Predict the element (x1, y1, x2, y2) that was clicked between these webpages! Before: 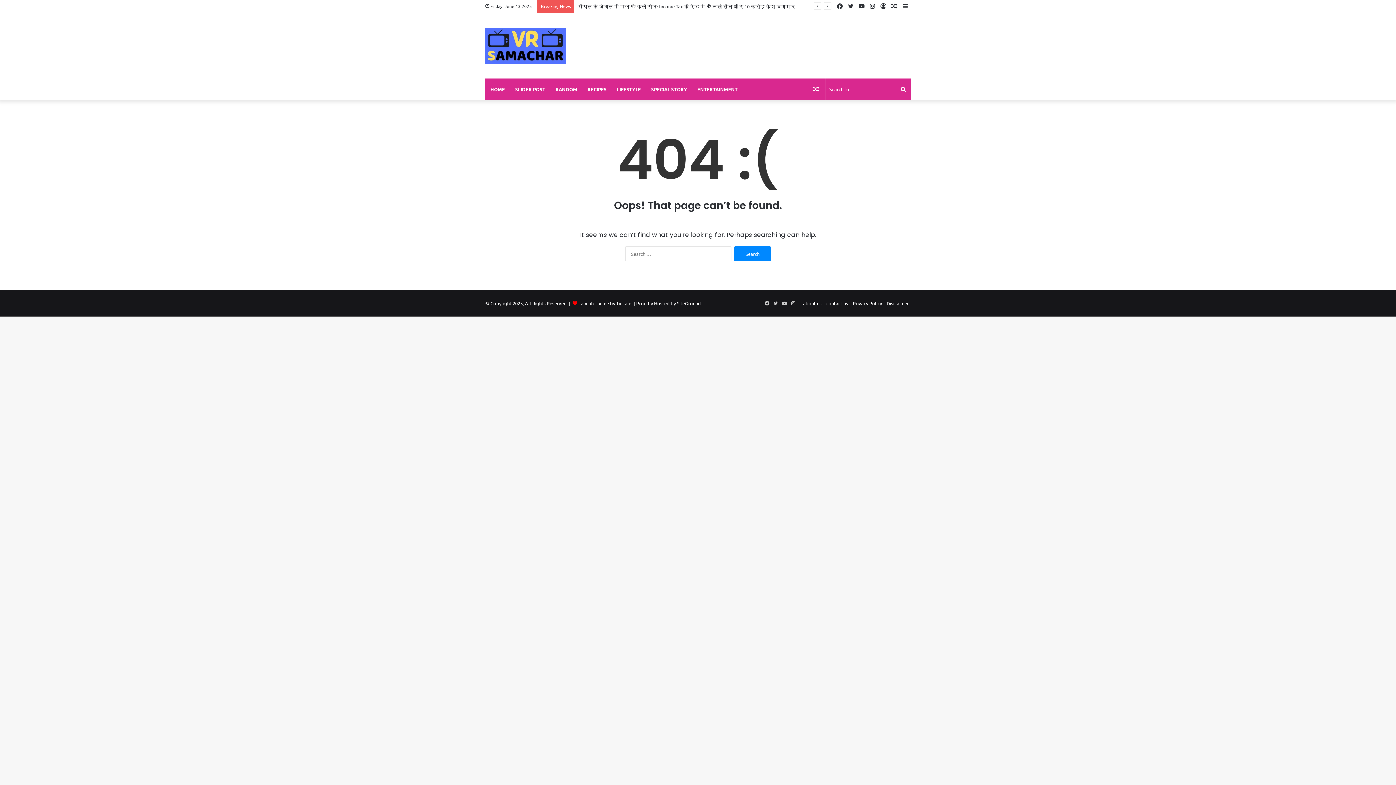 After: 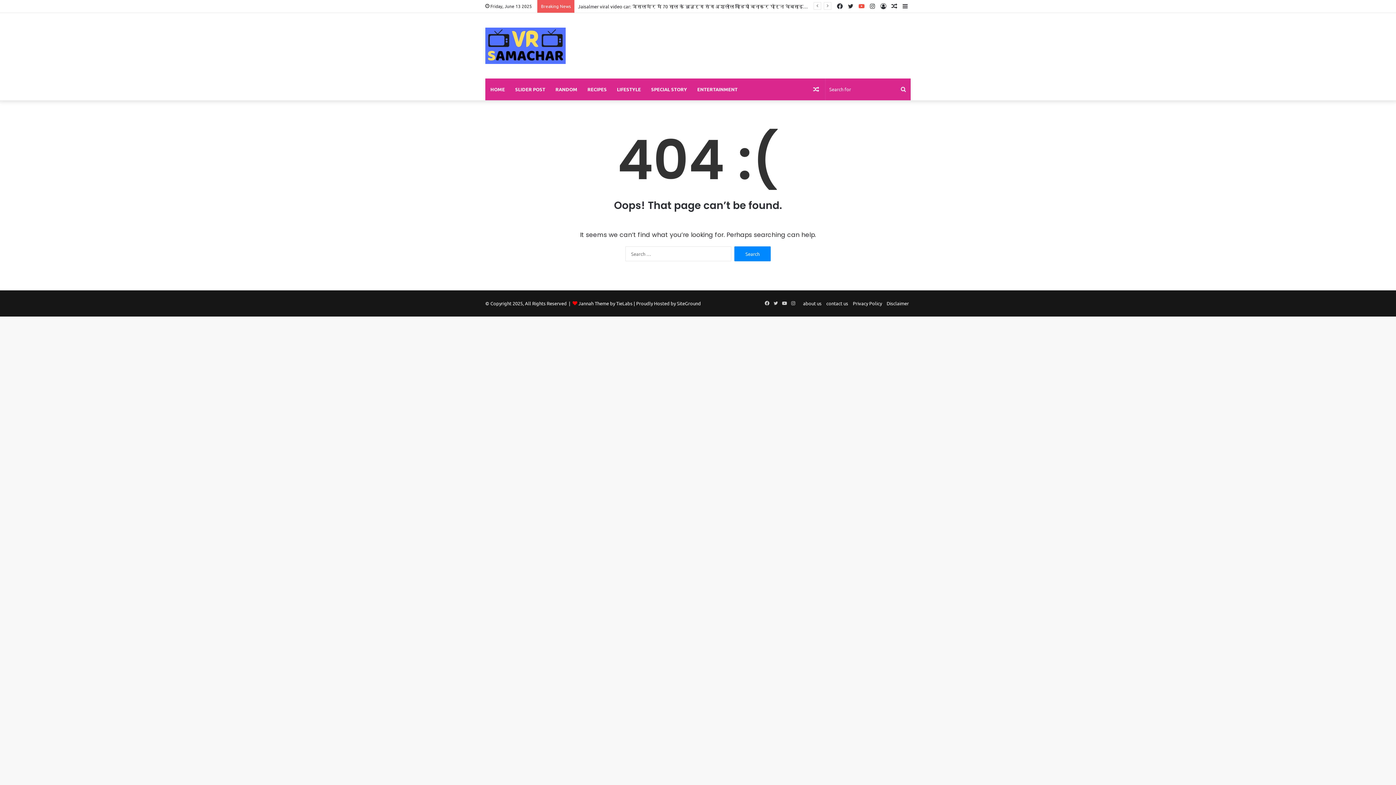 Action: label: YouTube bbox: (856, 0, 867, 12)